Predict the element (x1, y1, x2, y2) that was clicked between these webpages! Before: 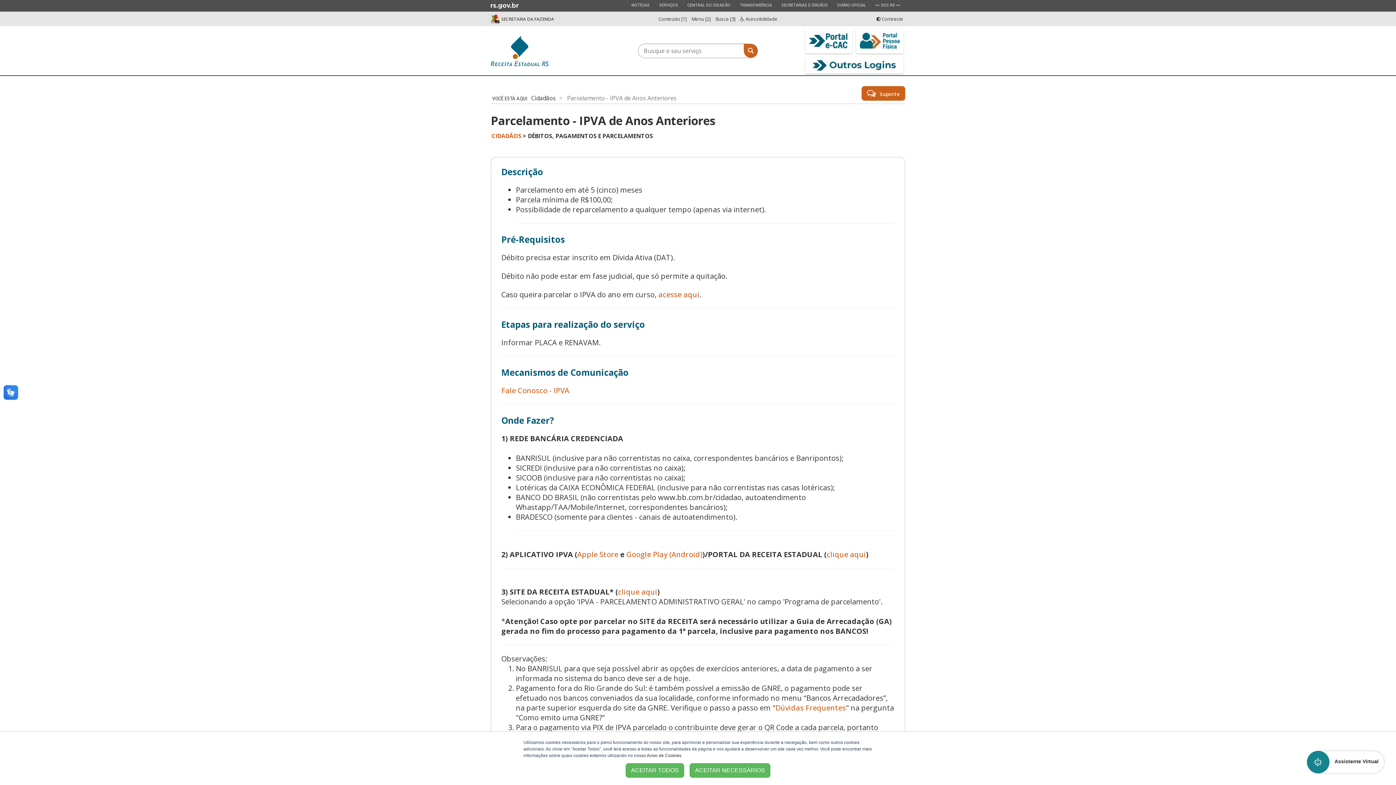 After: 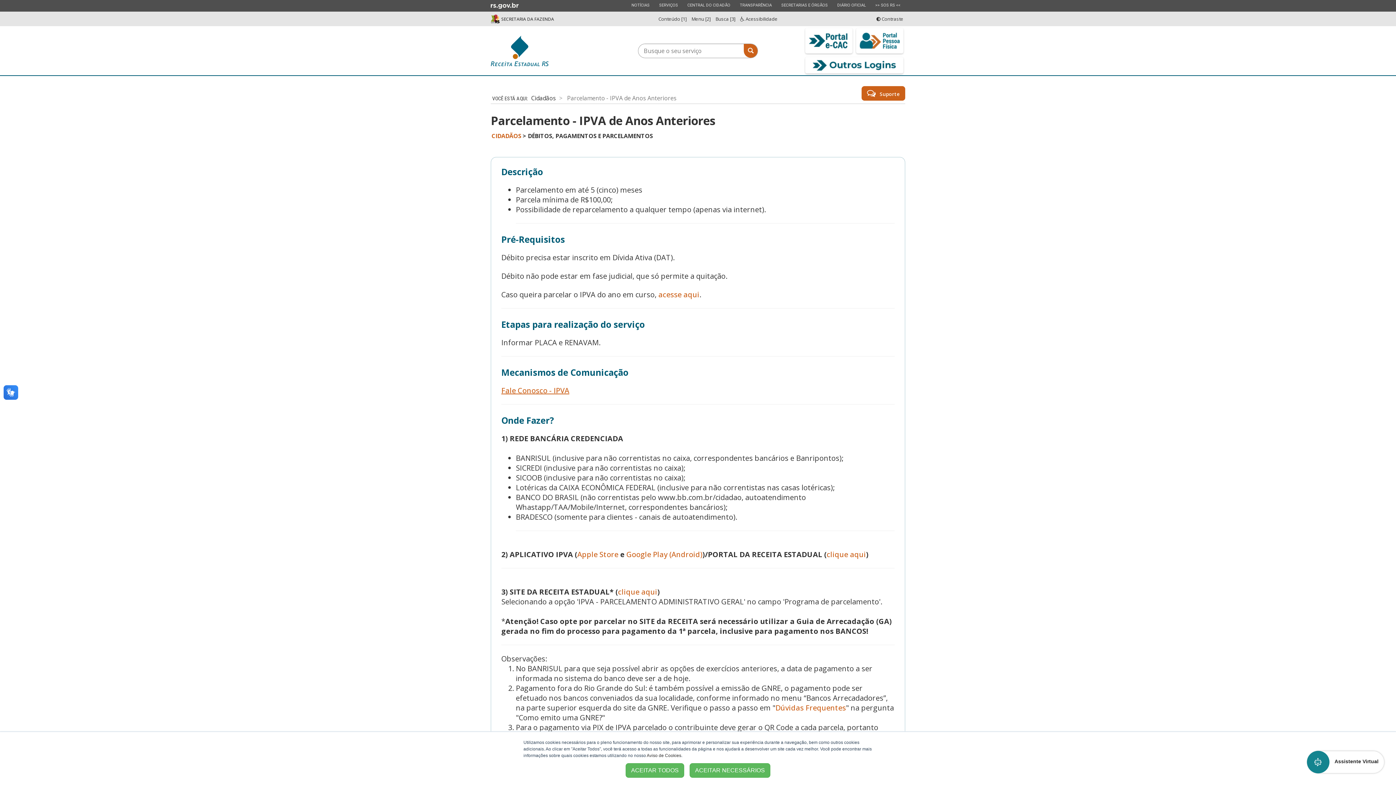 Action: label: Fale Conosco - IPVA bbox: (501, 385, 569, 395)